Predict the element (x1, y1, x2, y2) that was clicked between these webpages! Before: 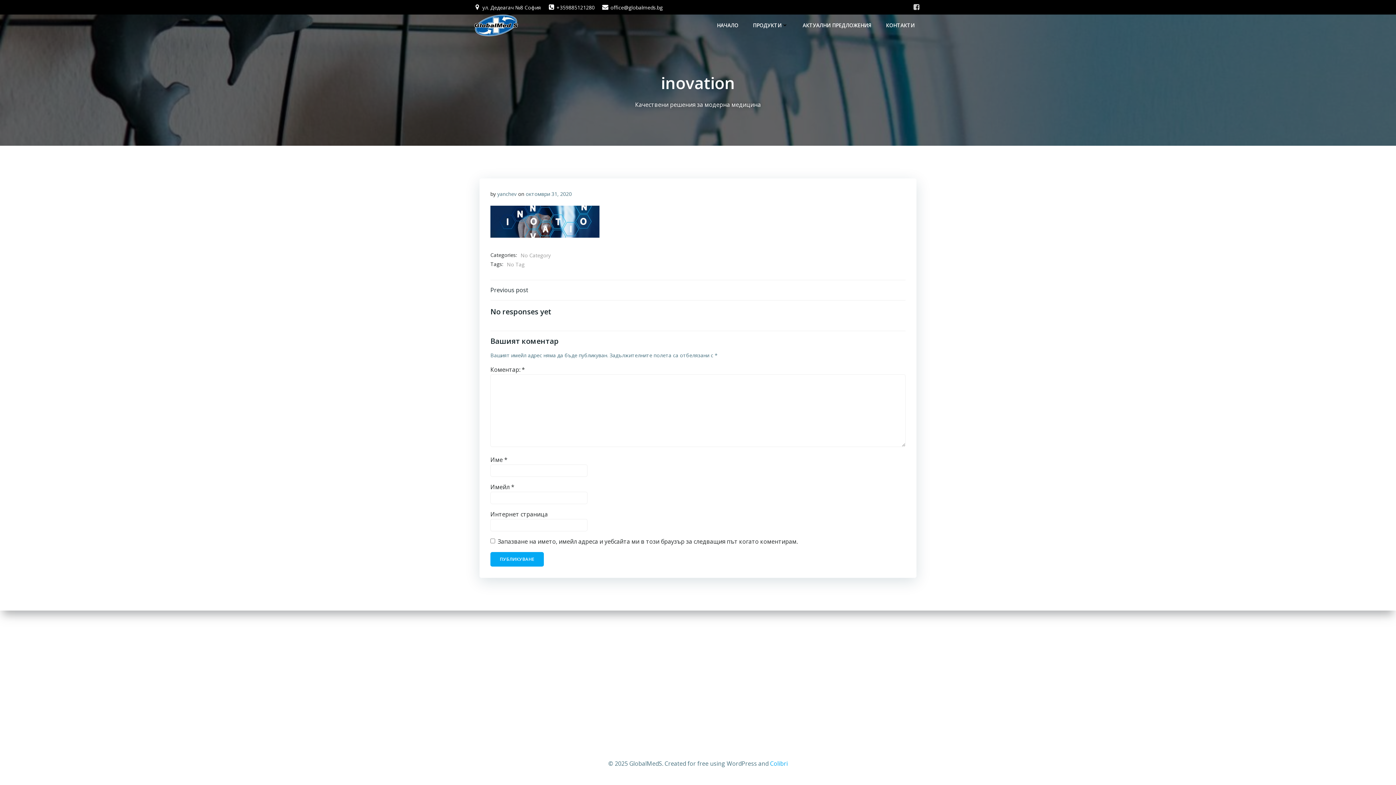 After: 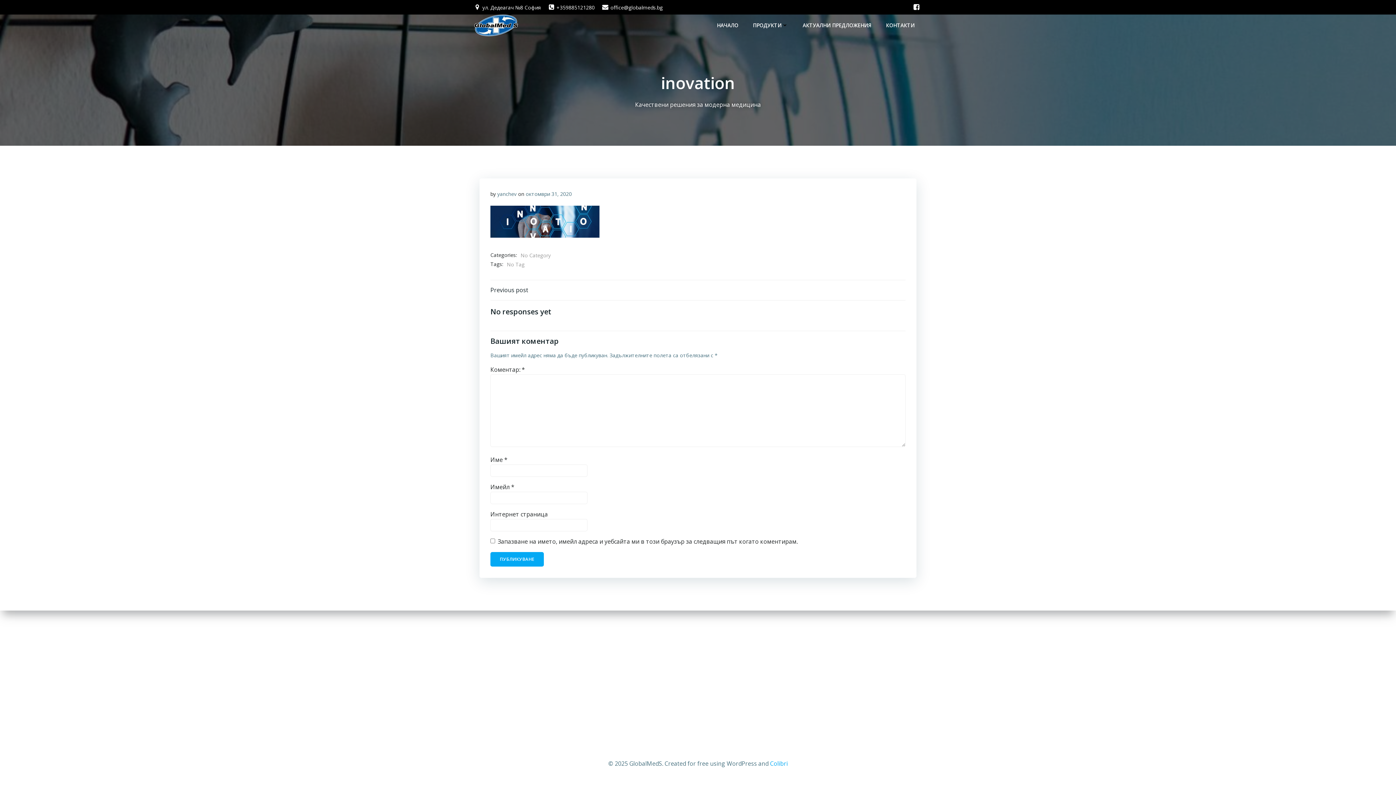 Action: bbox: (913, 3, 920, 10)